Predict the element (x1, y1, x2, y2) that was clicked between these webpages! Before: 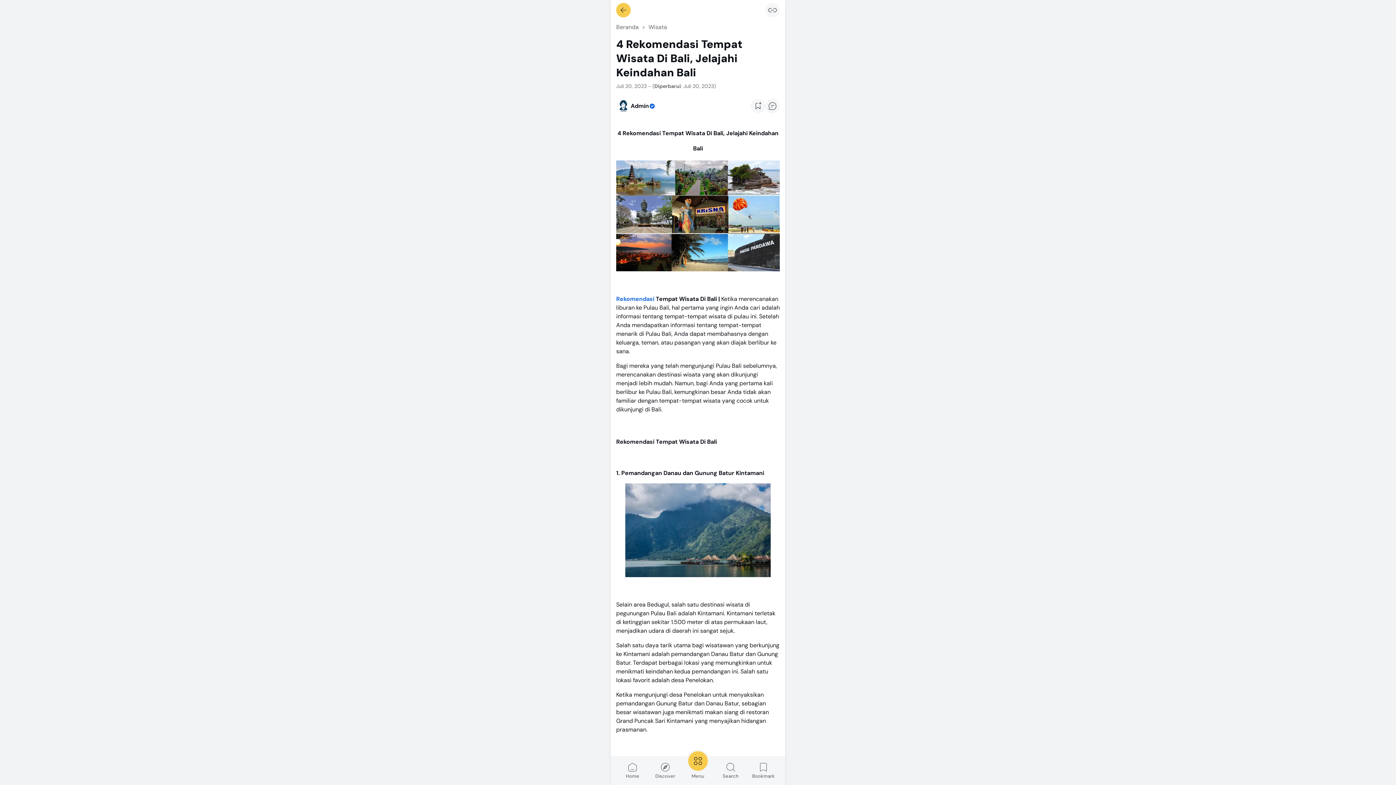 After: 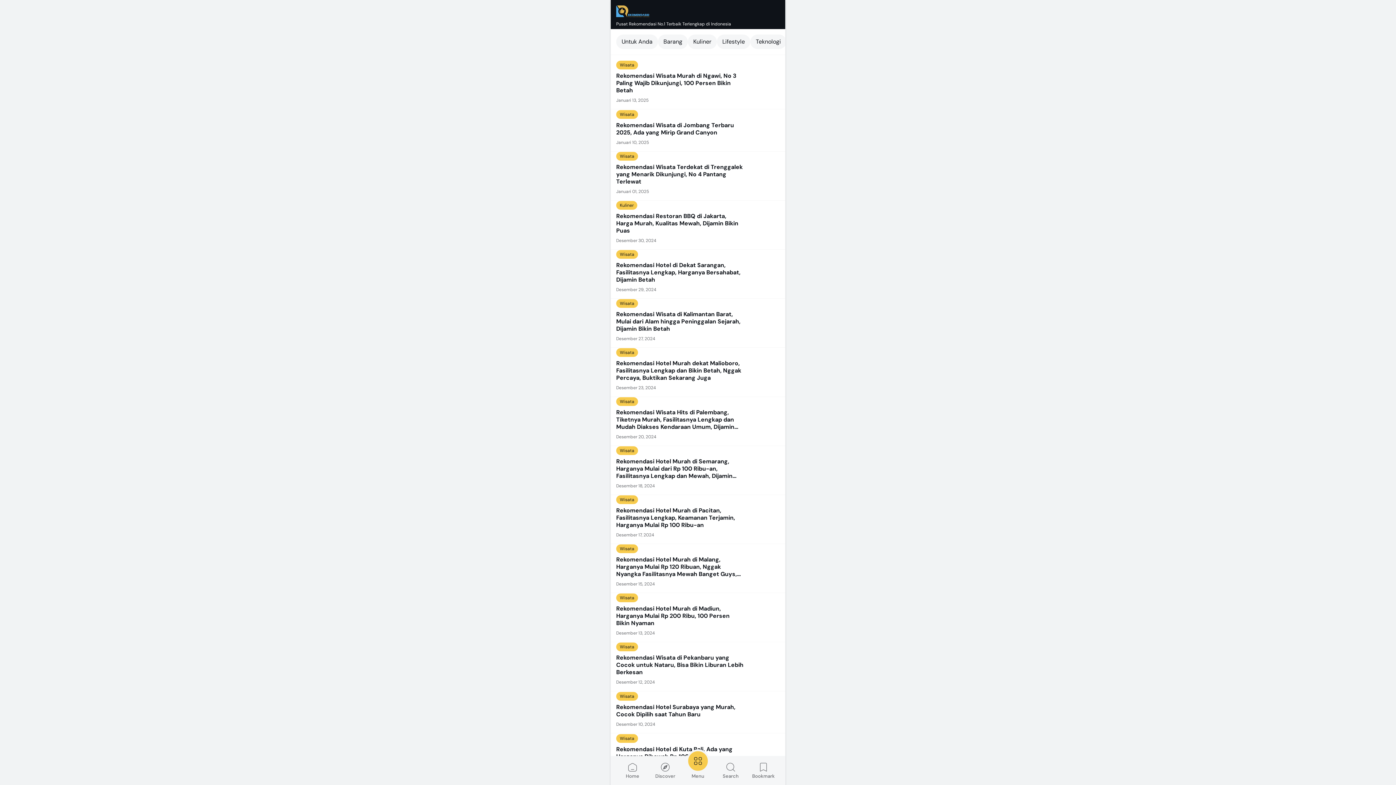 Action: bbox: (648, 22, 667, 31) label: Wisata